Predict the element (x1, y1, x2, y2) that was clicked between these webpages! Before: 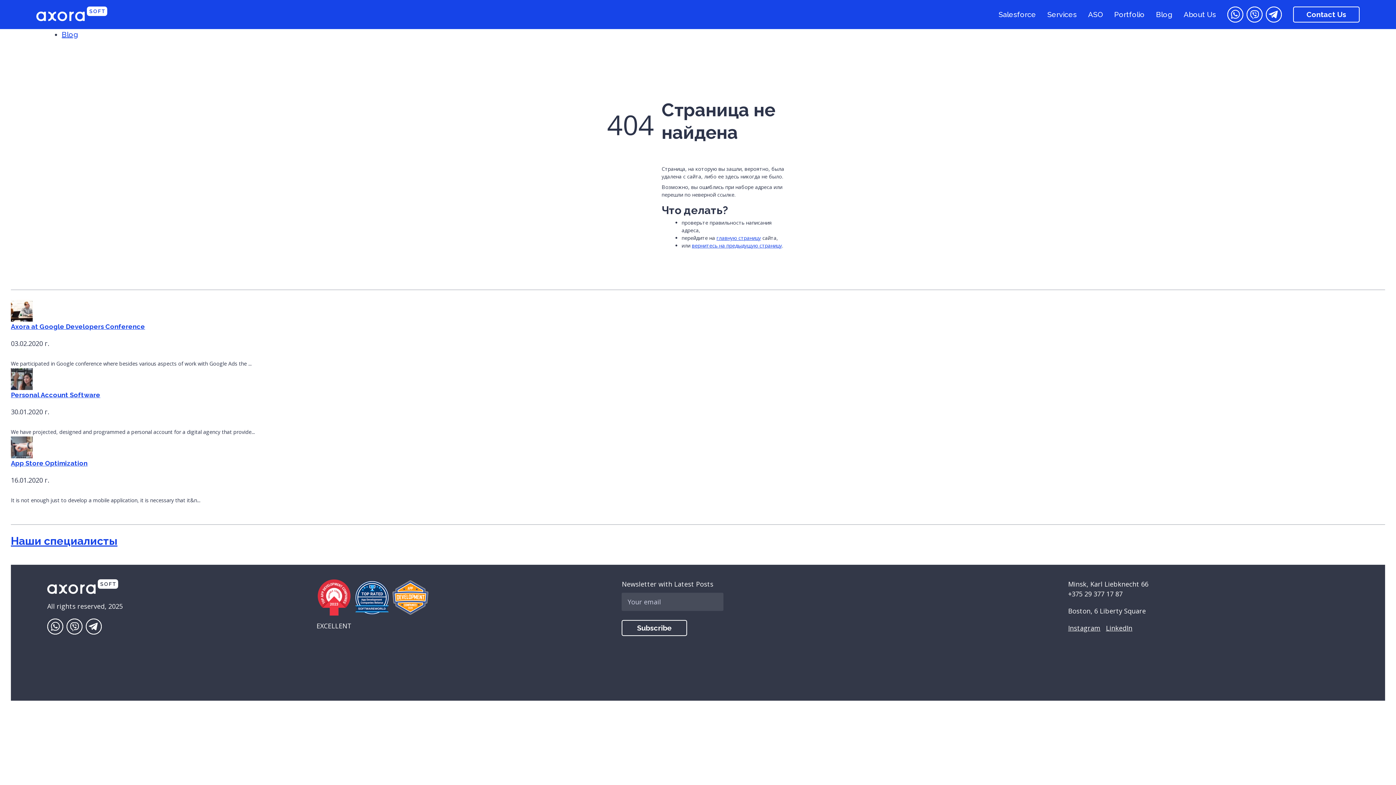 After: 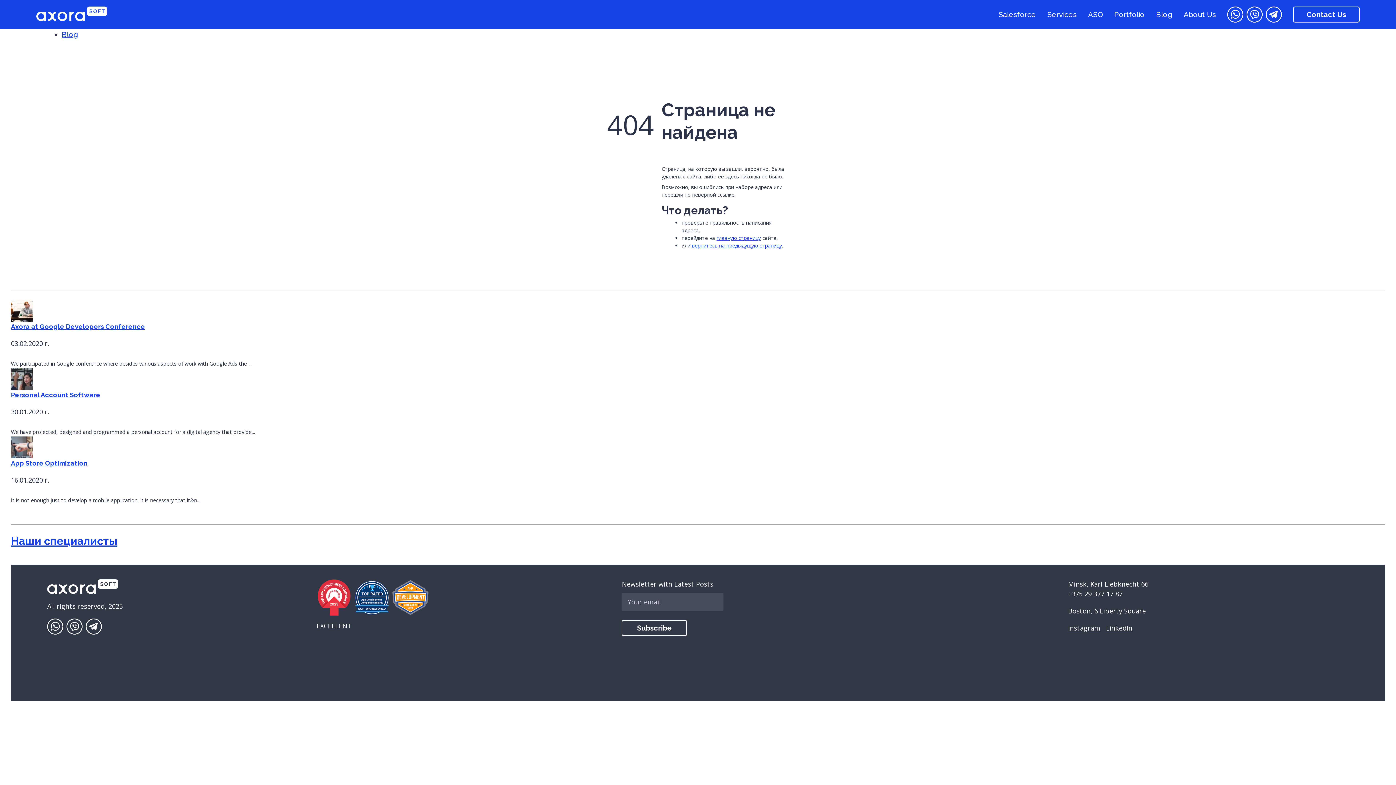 Action: bbox: (47, 618, 63, 634)